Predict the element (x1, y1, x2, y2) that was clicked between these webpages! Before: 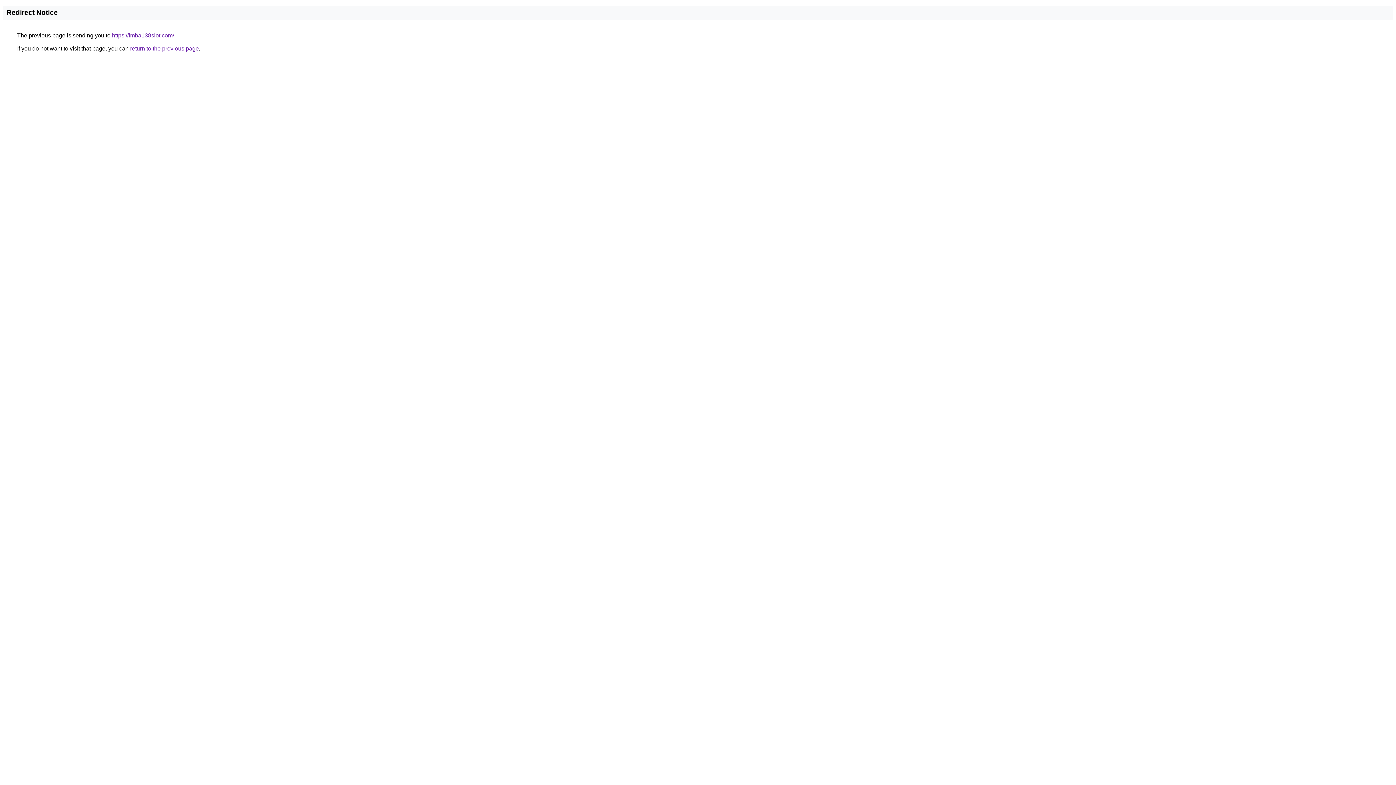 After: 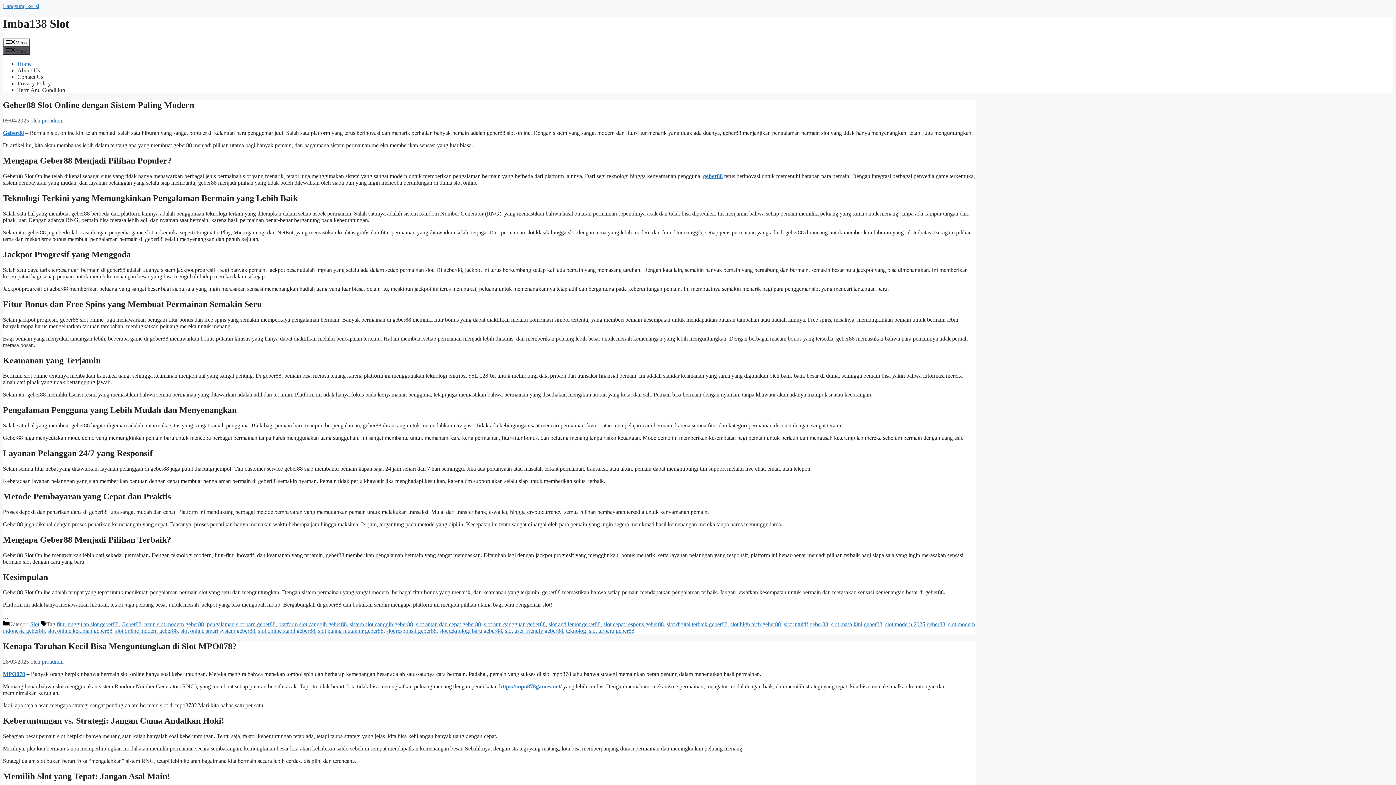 Action: label: https://imba138slot.com/ bbox: (112, 32, 174, 38)